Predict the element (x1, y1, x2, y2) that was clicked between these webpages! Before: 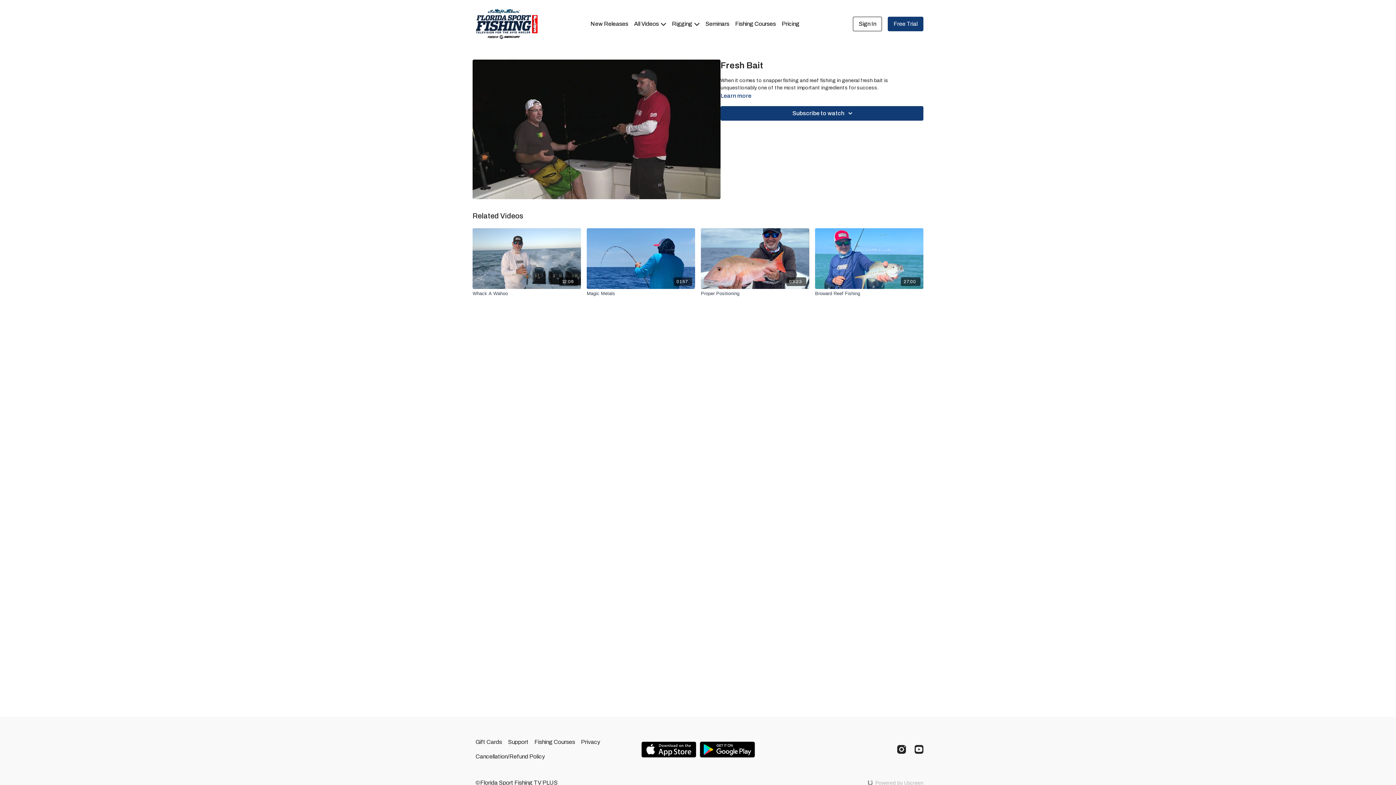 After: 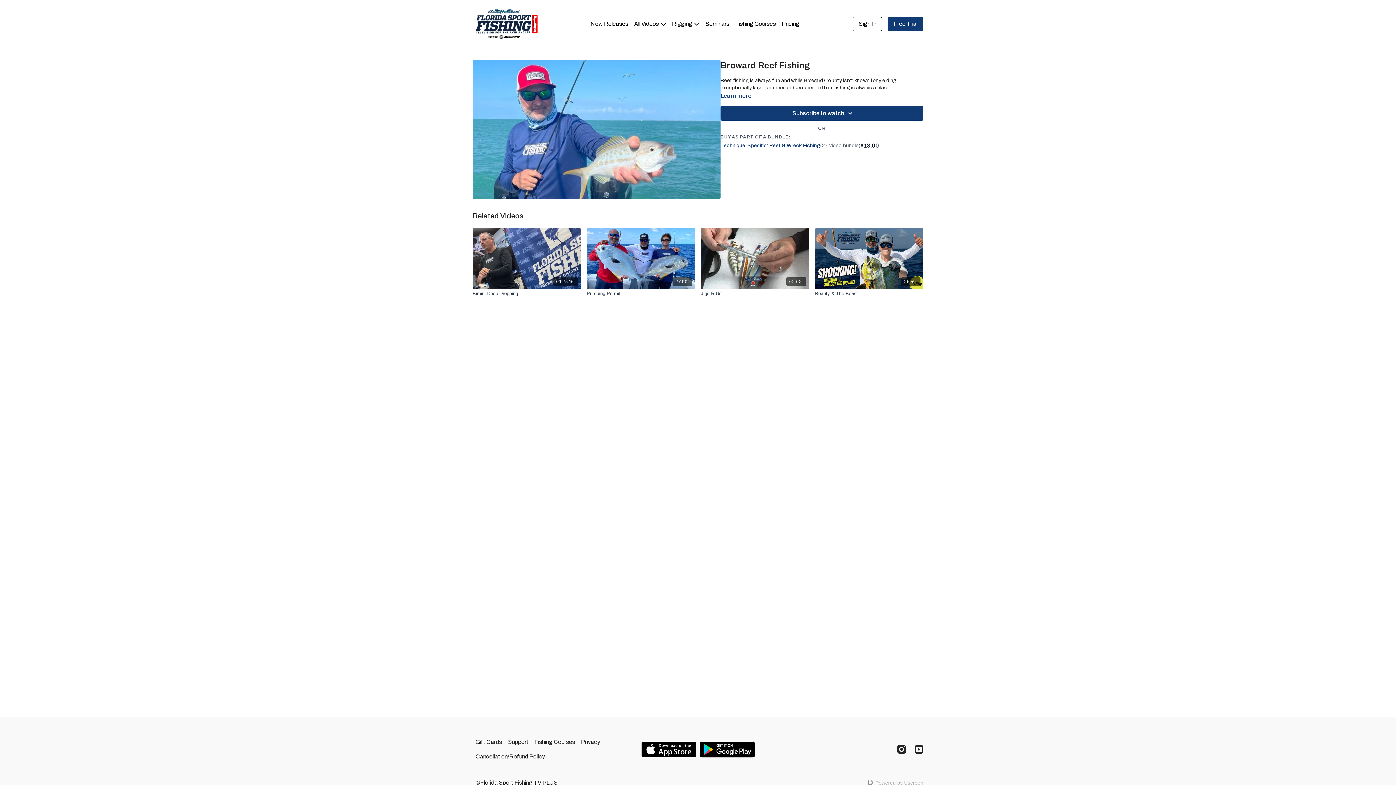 Action: label: Broward Reef Fishing bbox: (815, 290, 923, 296)